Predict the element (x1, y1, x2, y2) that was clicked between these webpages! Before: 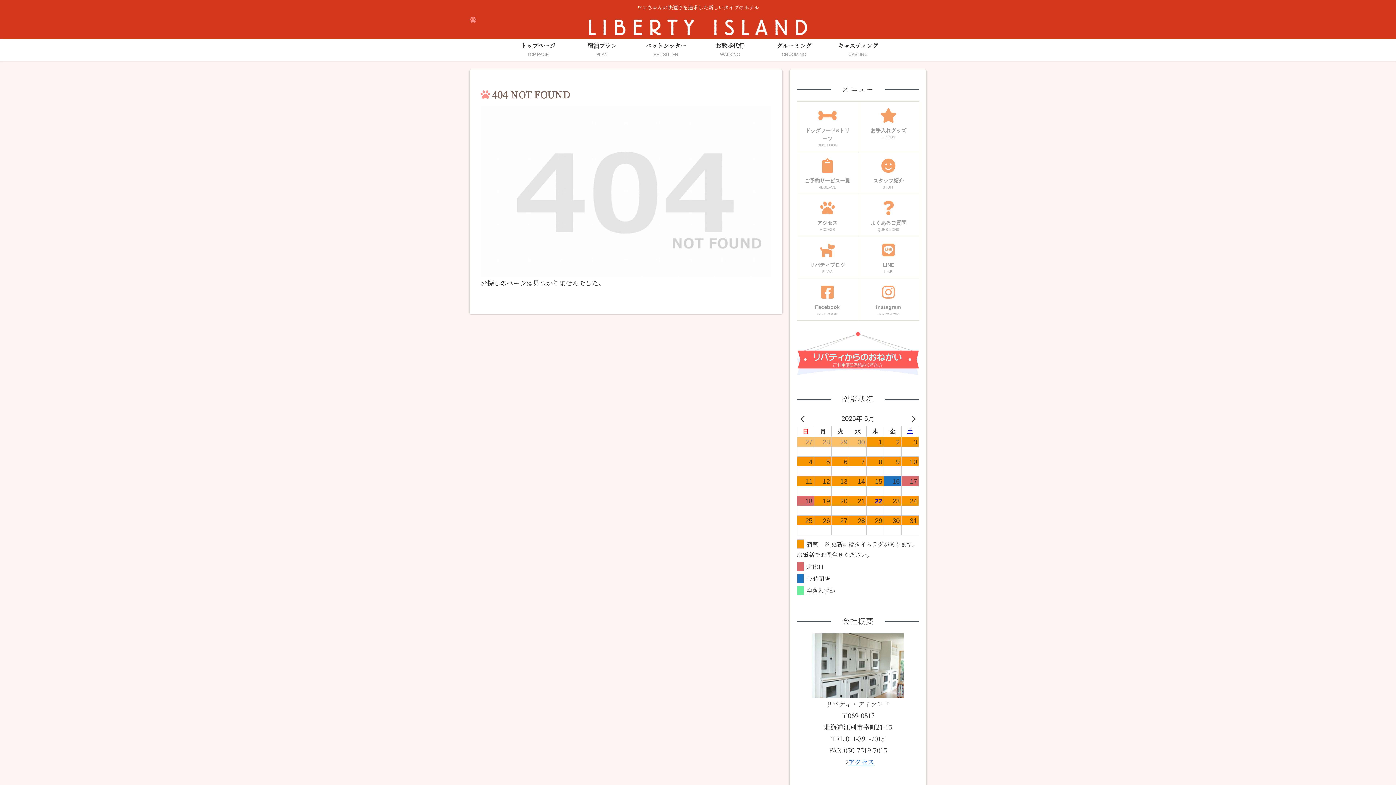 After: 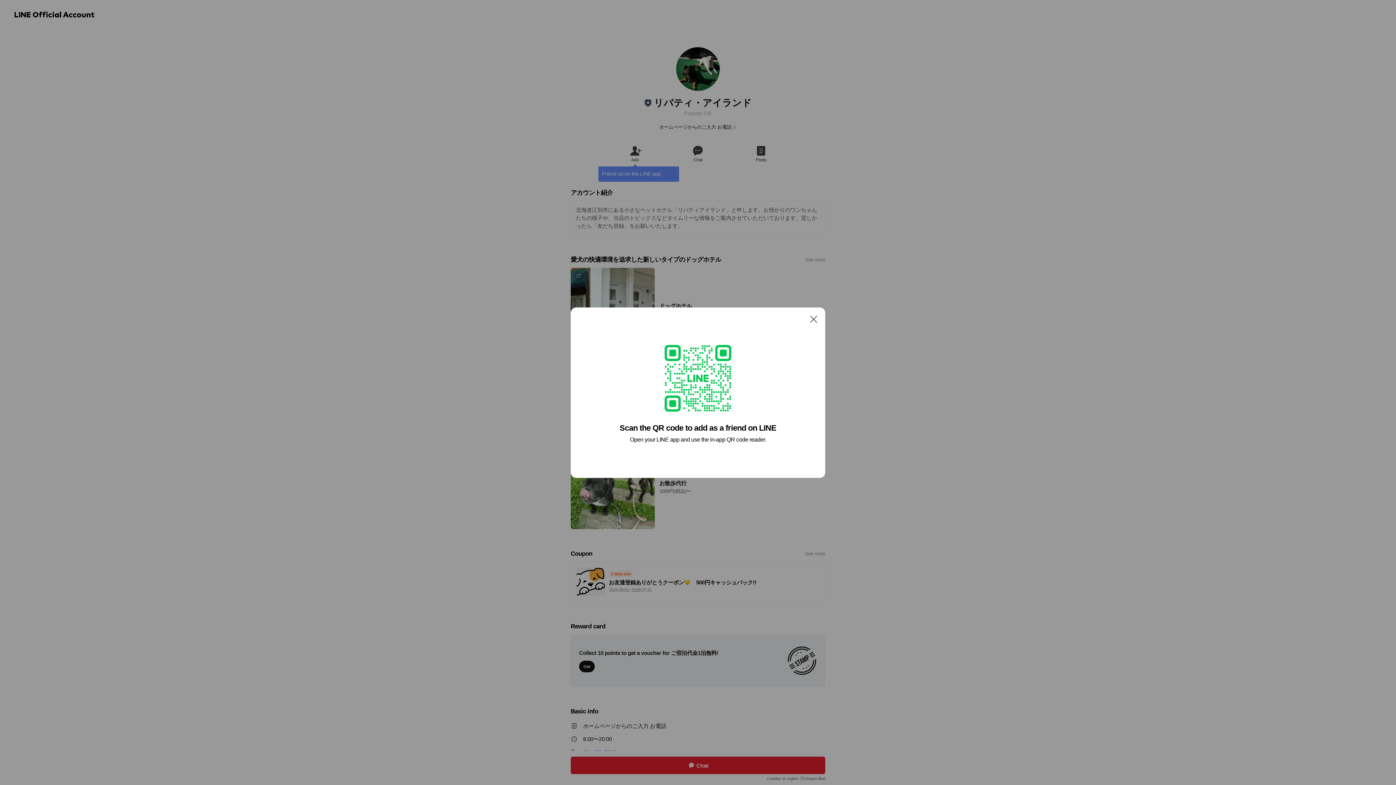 Action: label: LINE
LINE bbox: (858, 235, 919, 278)